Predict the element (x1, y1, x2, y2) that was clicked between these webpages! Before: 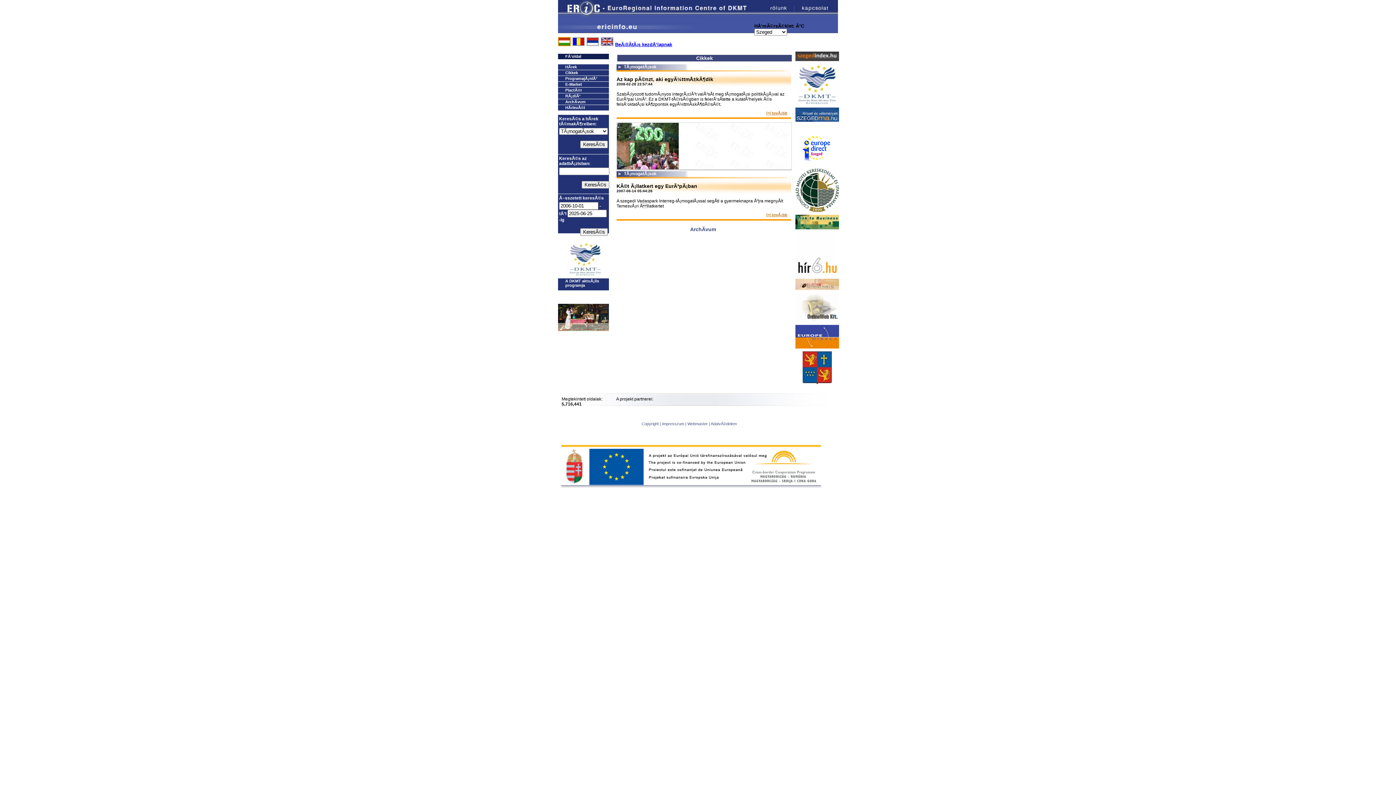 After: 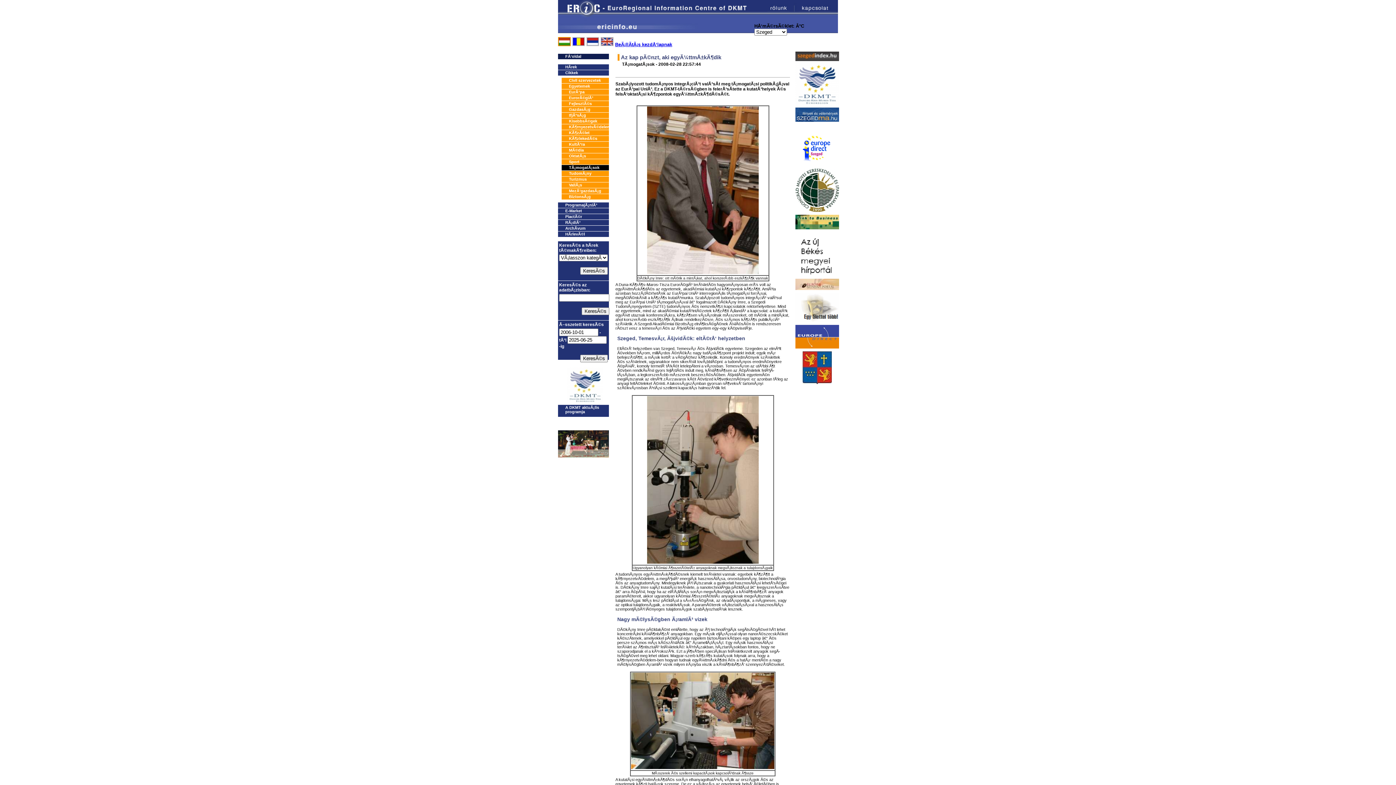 Action: label: |+| tovÃ¡bb bbox: (766, 110, 787, 115)